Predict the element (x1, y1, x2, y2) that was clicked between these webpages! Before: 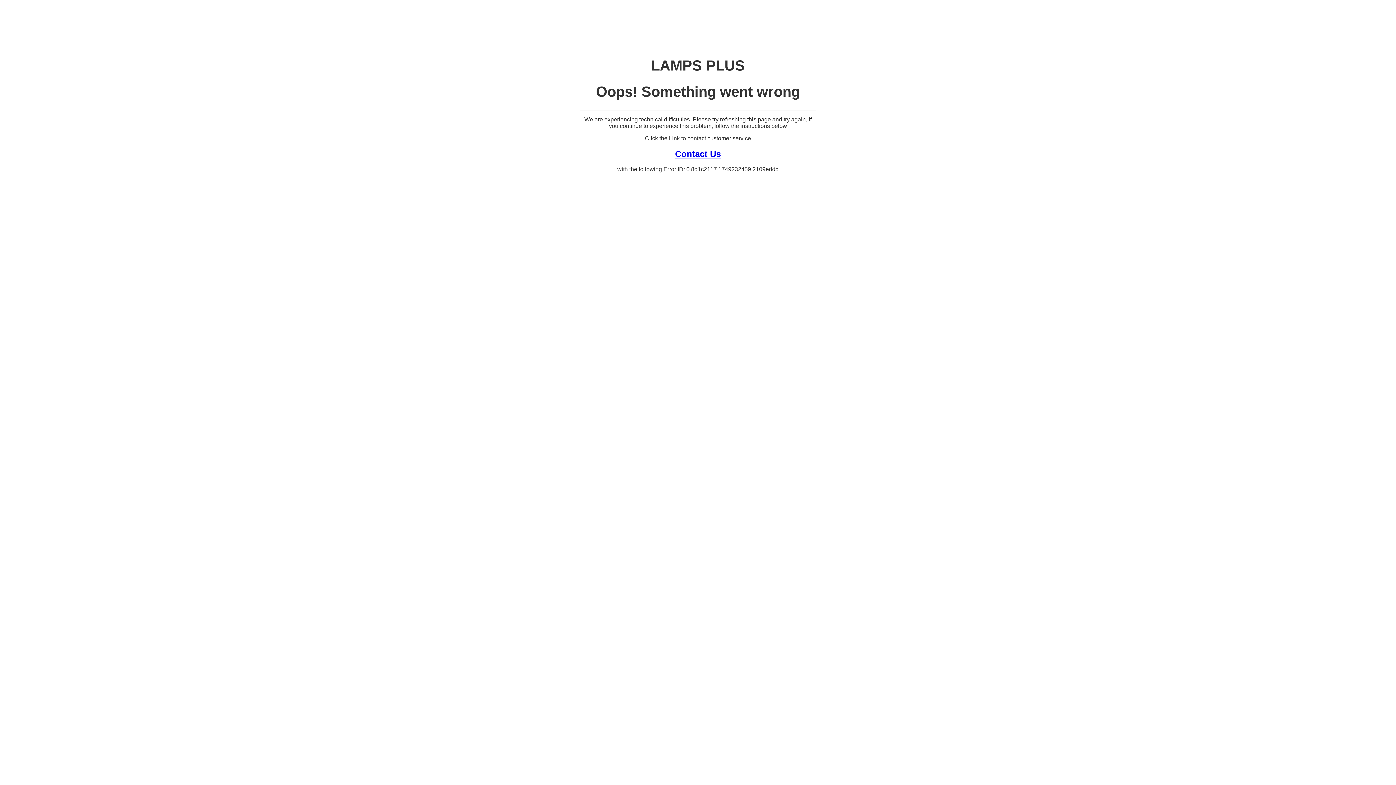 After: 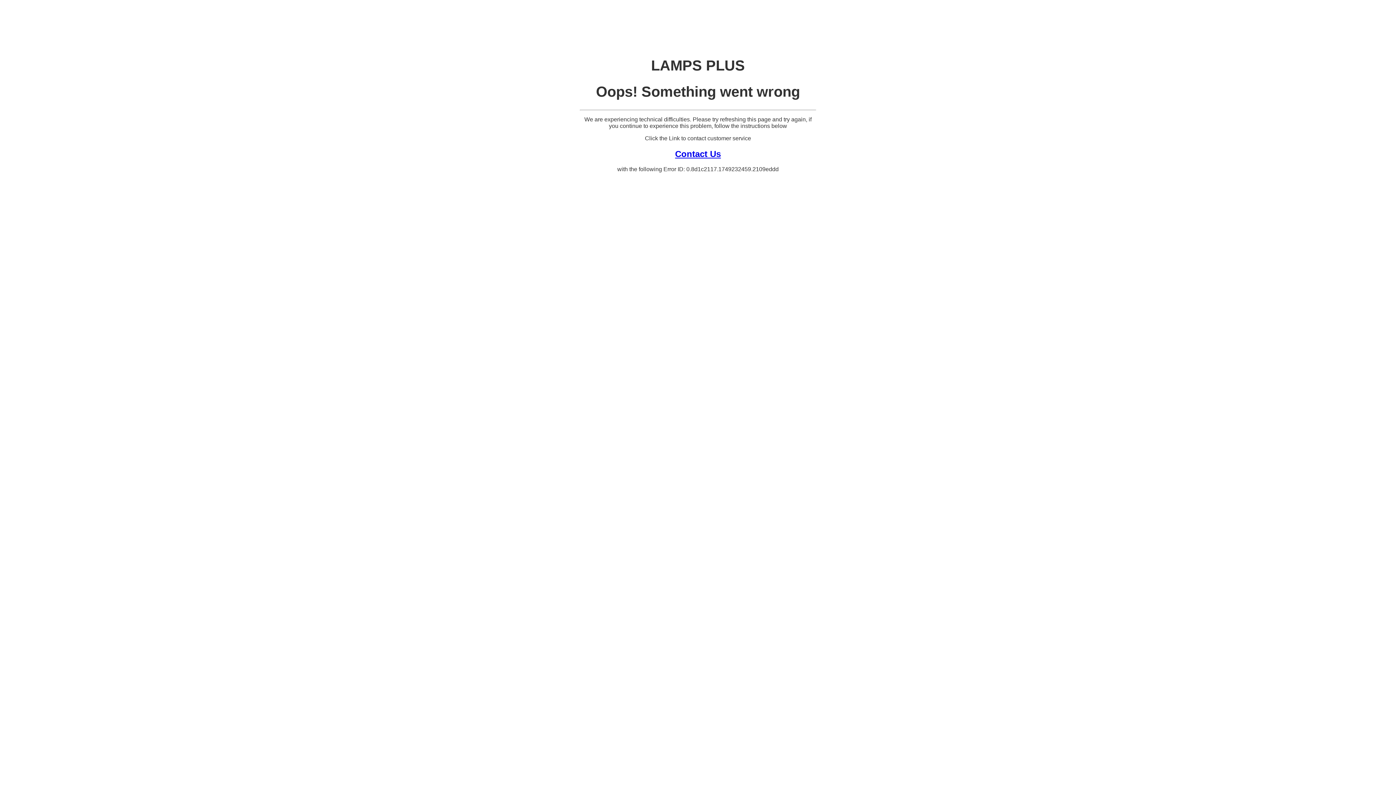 Action: bbox: (675, 148, 721, 158) label: Contact Us